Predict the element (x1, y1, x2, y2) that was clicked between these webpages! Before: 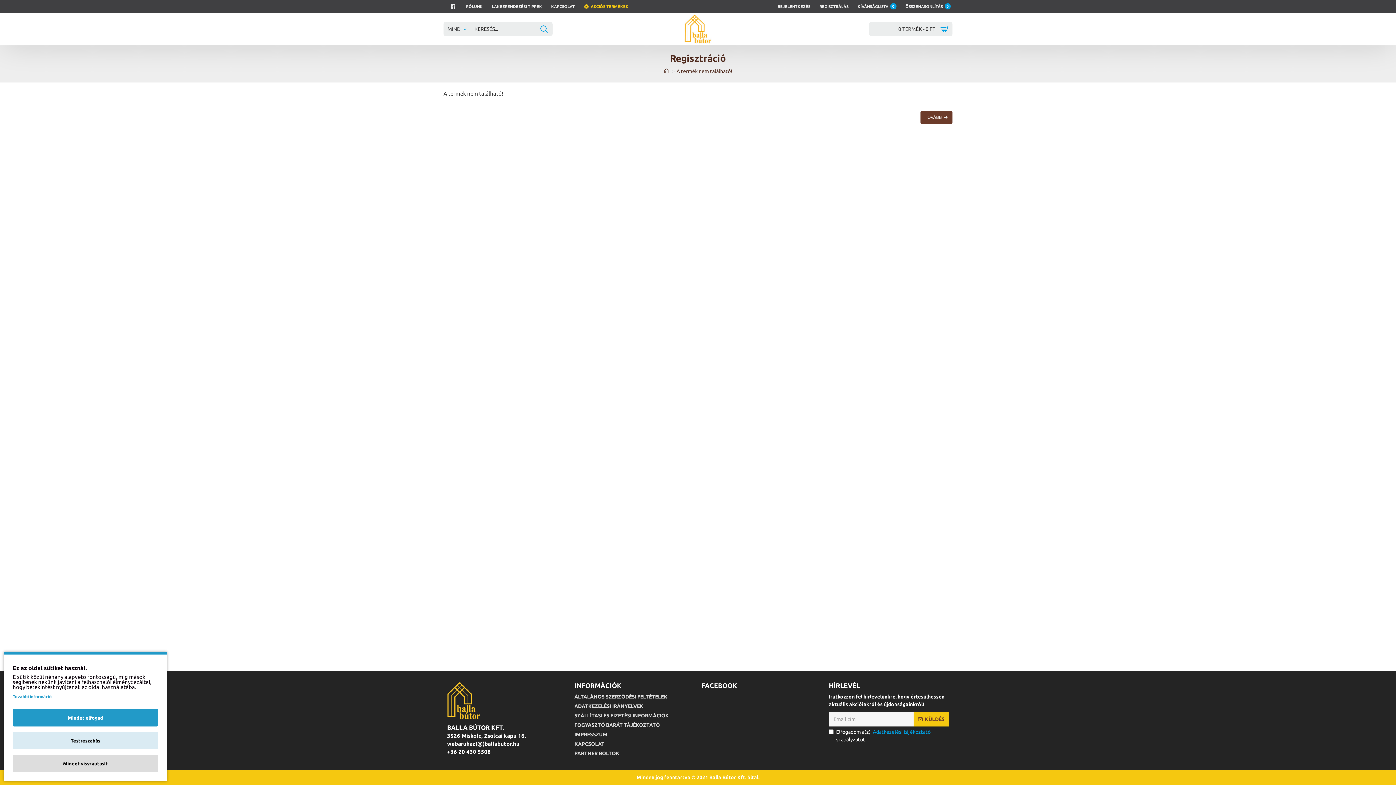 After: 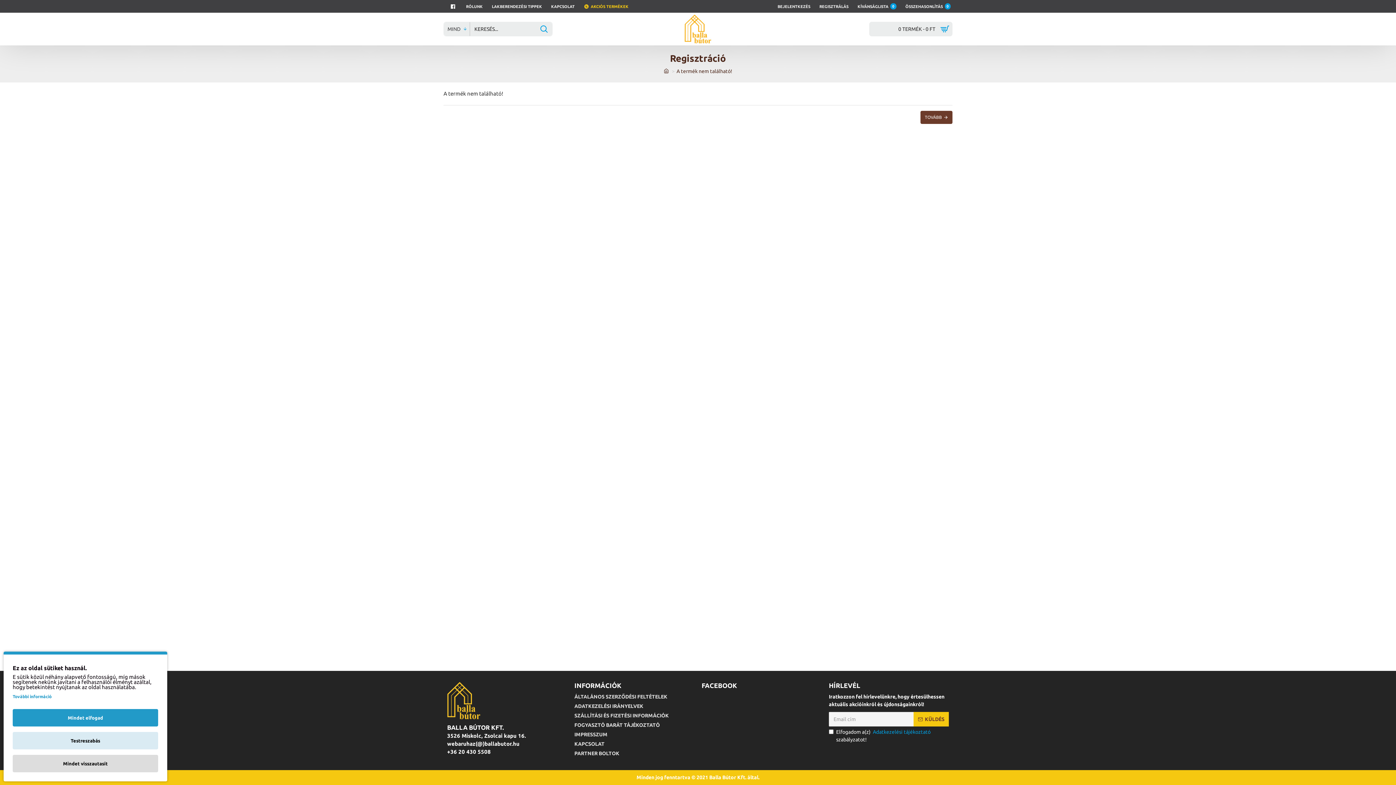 Action: bbox: (443, 0, 458, 12)